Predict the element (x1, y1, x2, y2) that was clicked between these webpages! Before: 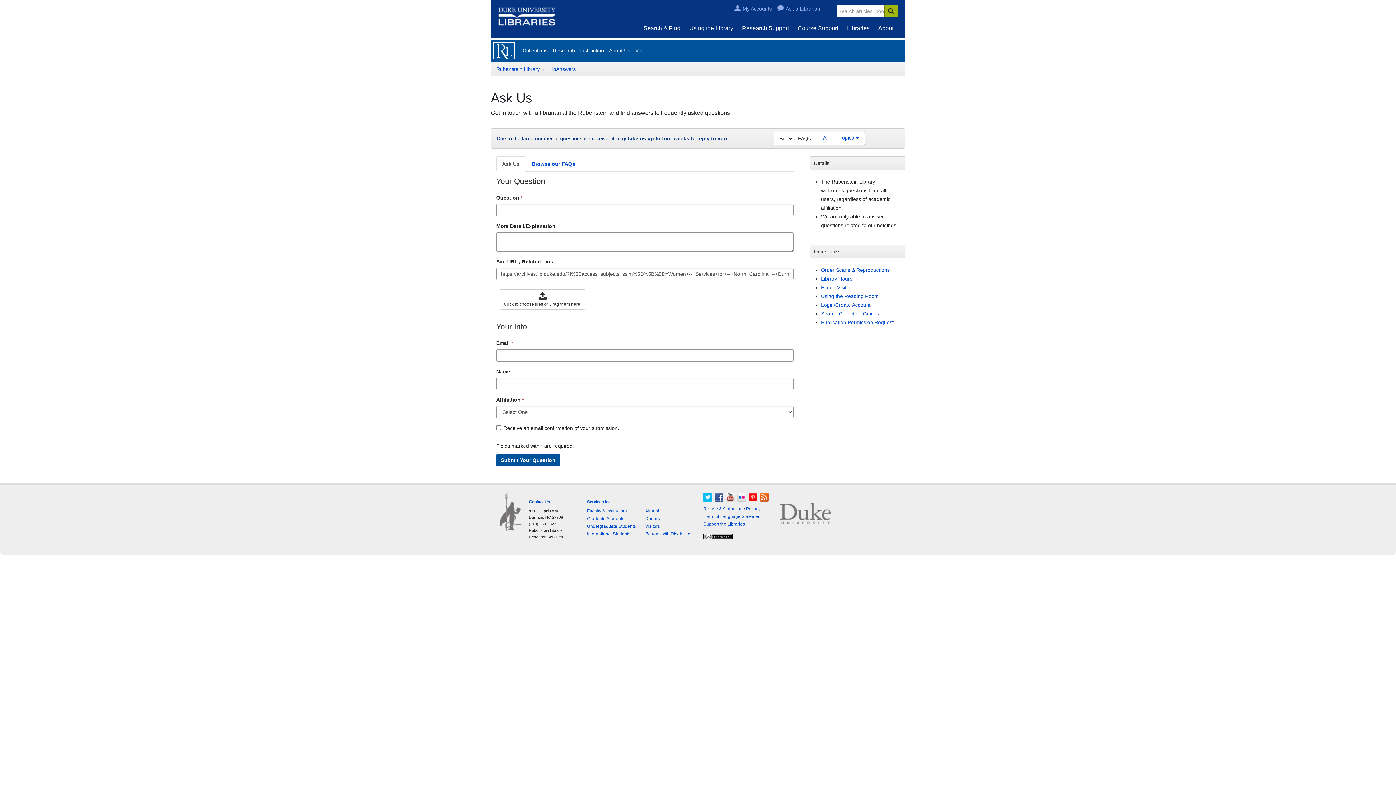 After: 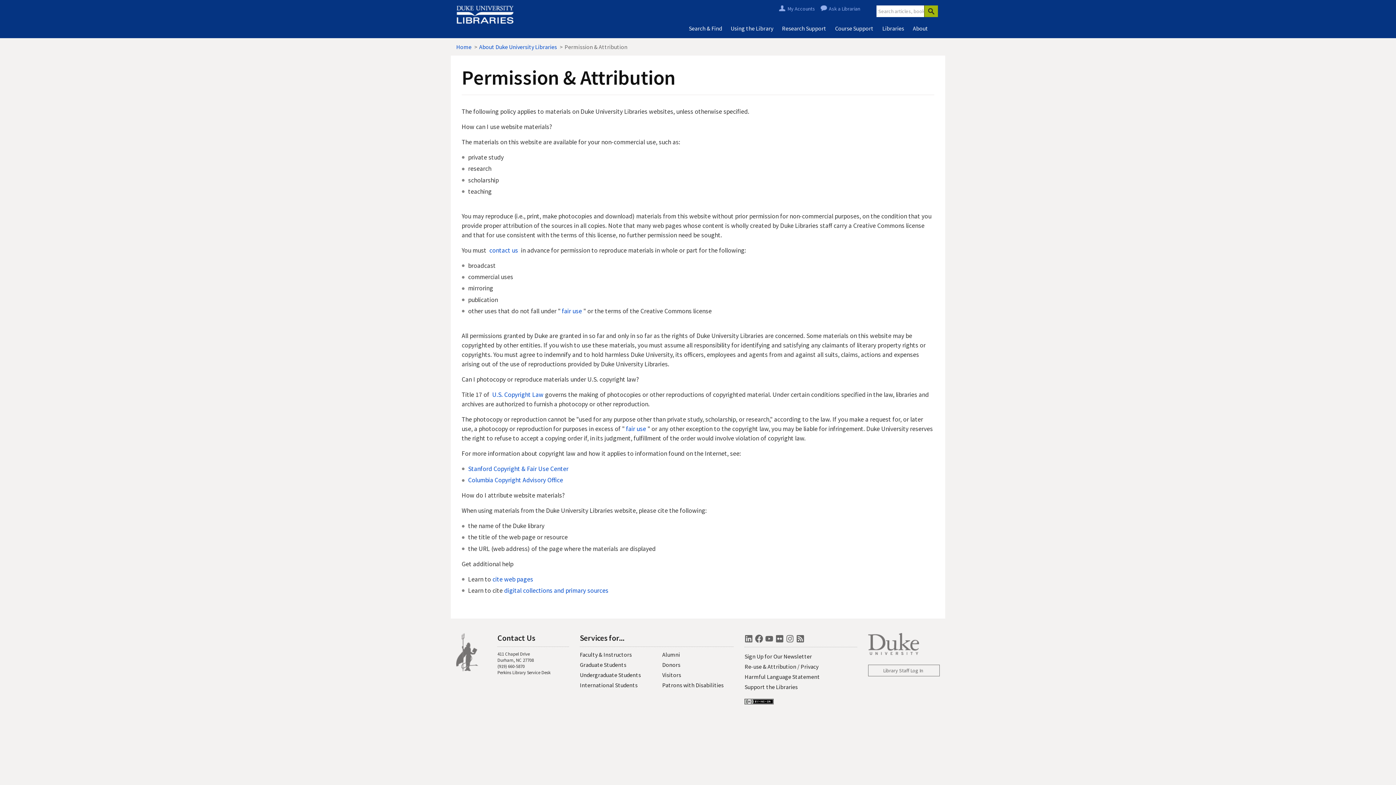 Action: bbox: (703, 506, 742, 511) label: Re-use & Attribution